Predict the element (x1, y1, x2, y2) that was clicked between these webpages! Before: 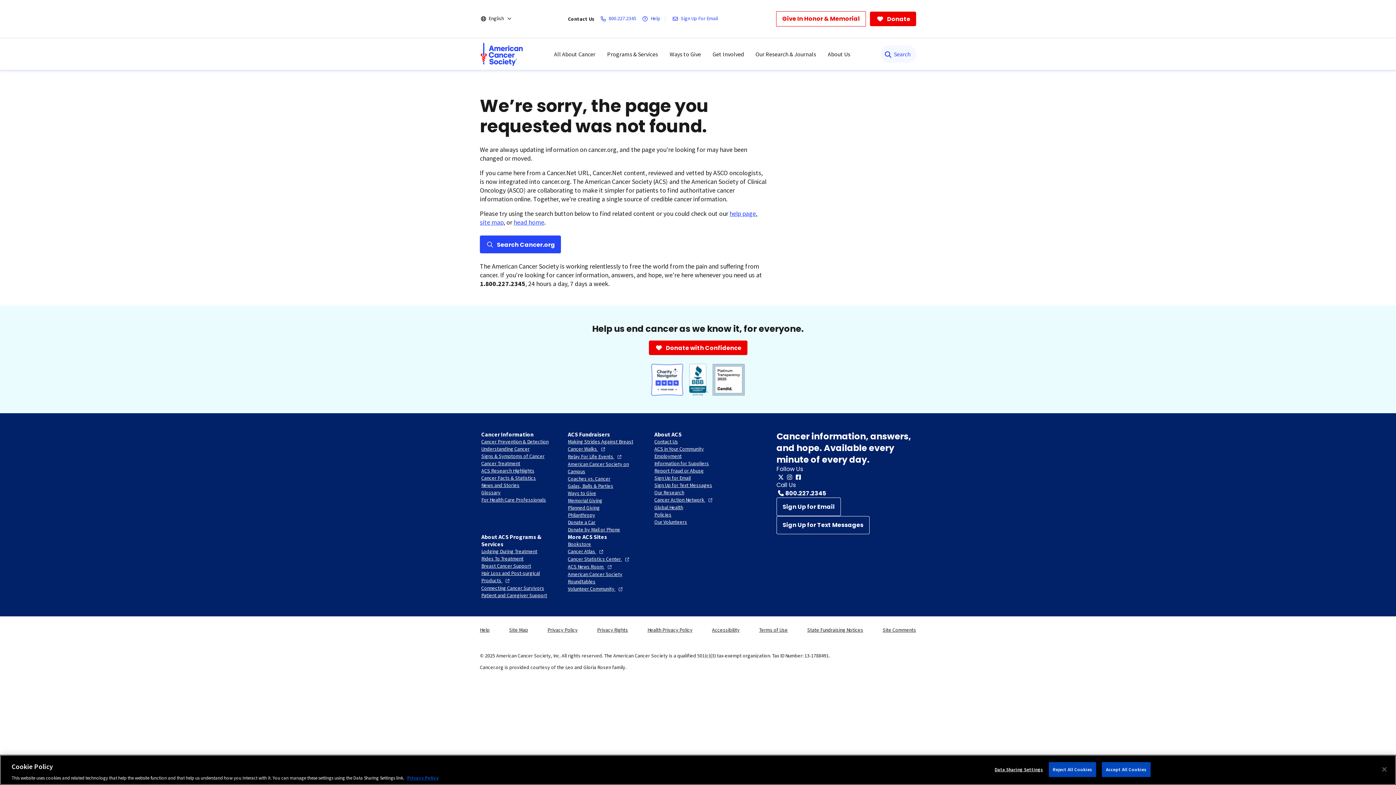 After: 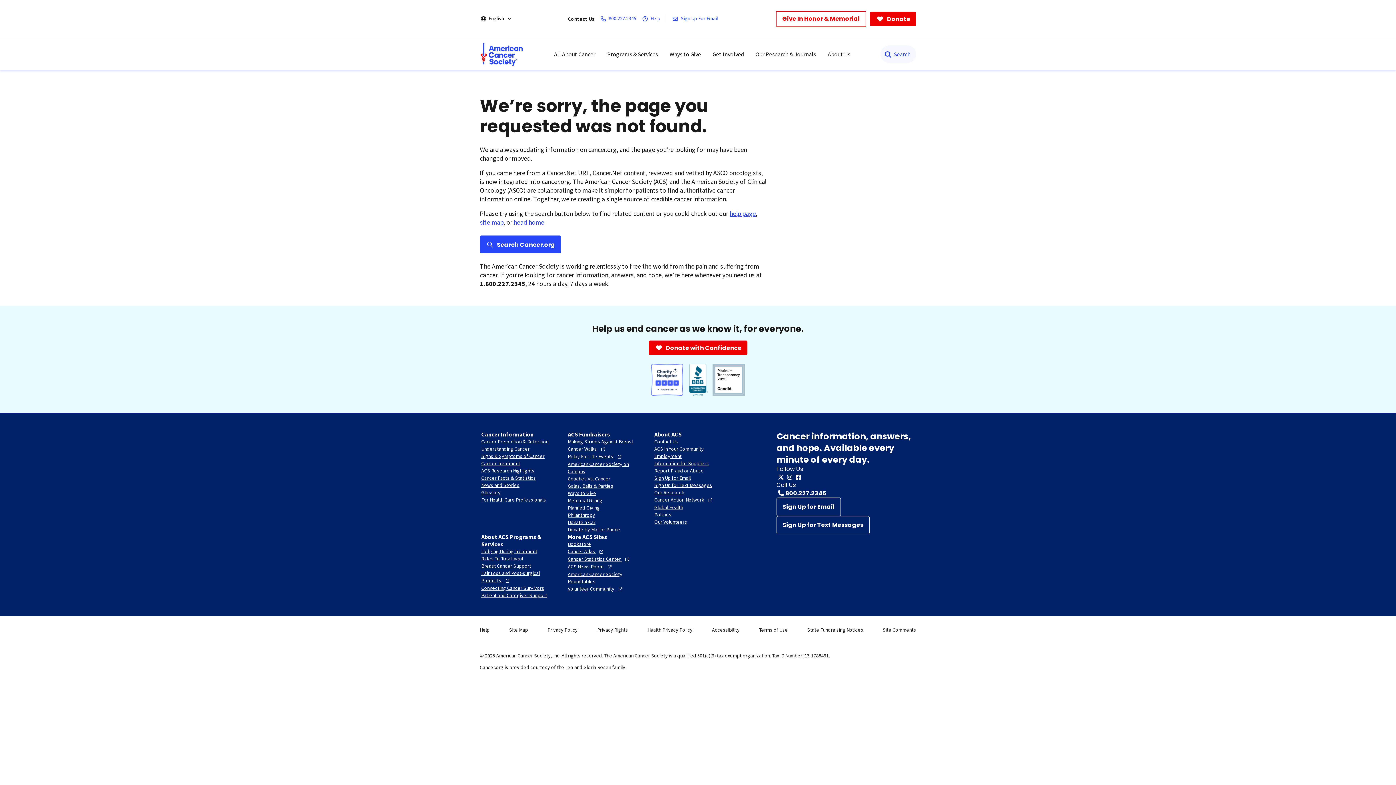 Action: bbox: (654, 496, 714, 503) label: Cancer Action Network